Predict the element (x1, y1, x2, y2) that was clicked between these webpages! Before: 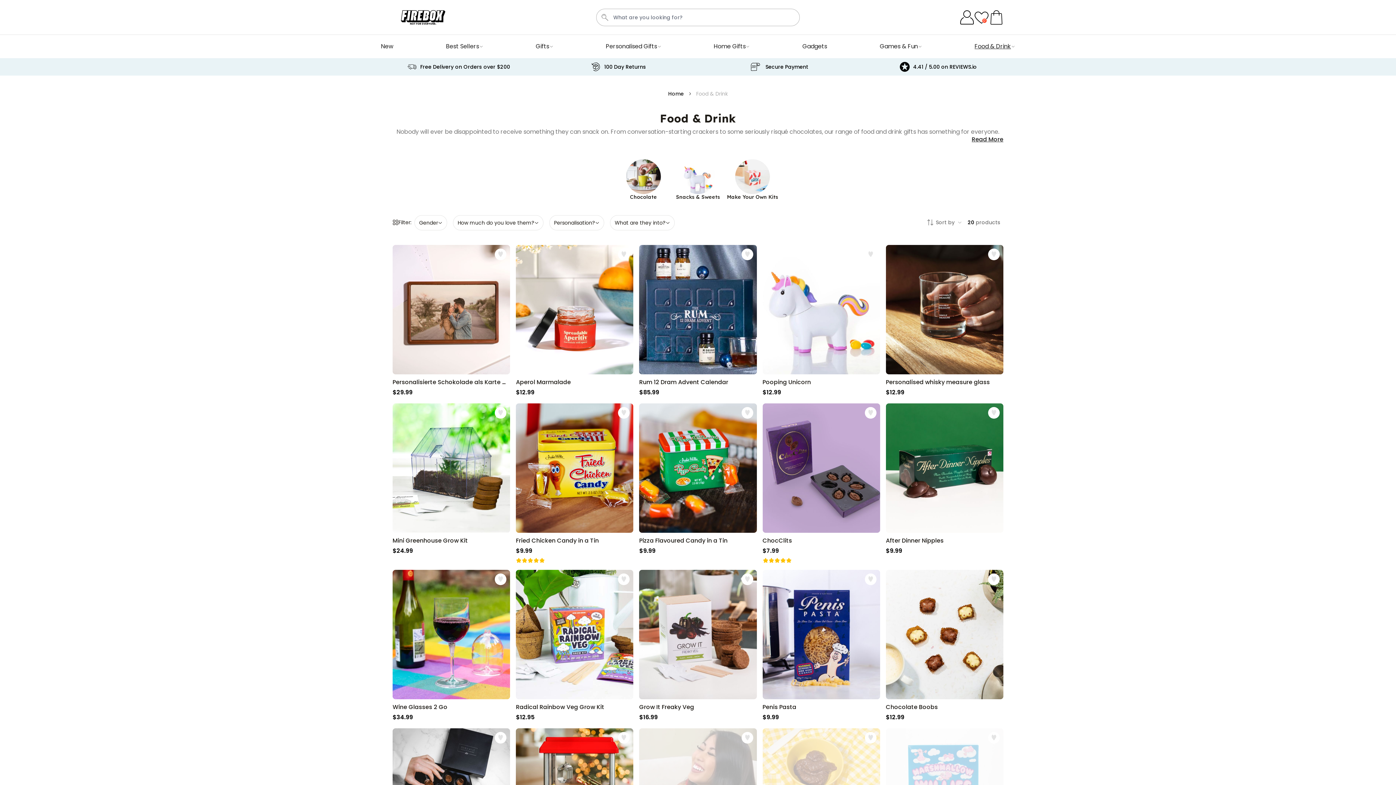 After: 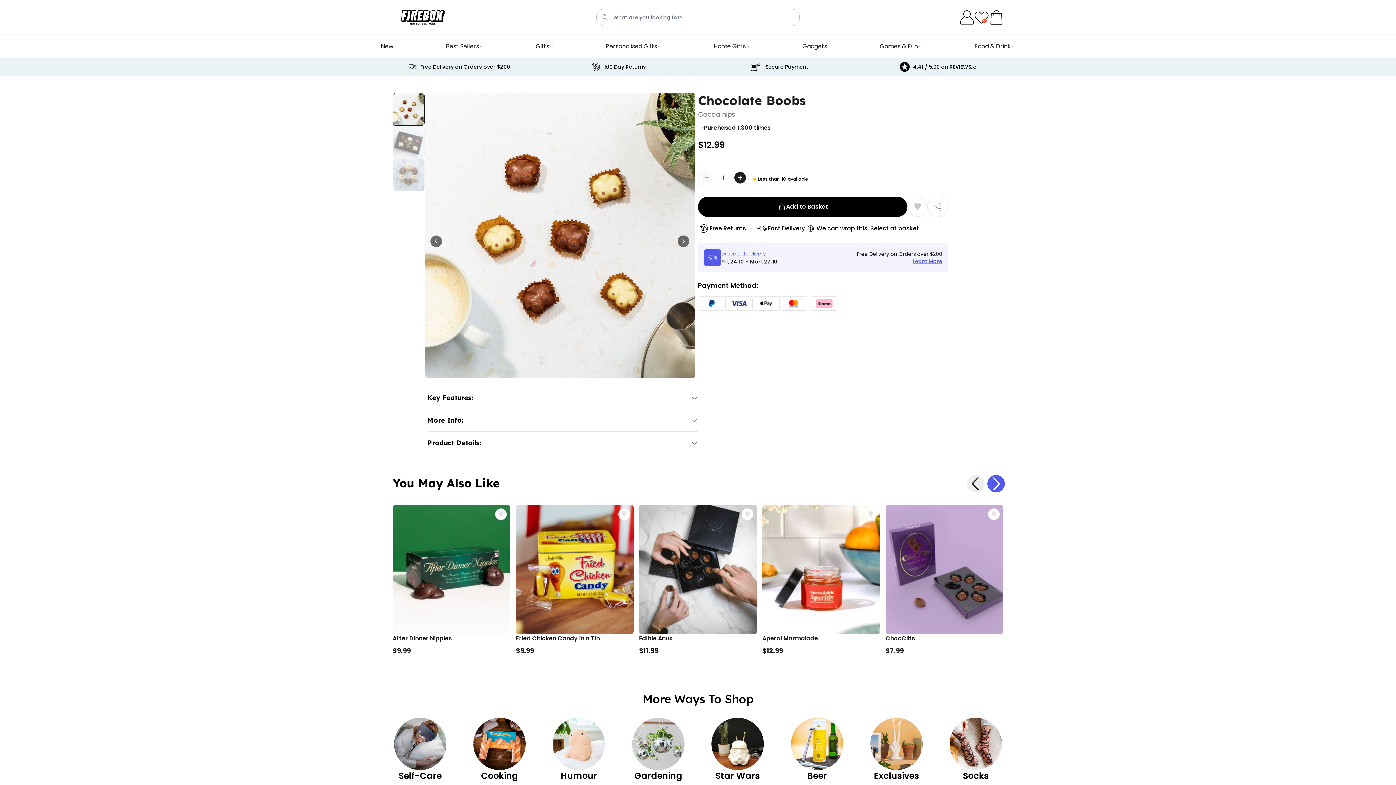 Action: bbox: (886, 570, 1003, 722) label: Chocolate Boobs